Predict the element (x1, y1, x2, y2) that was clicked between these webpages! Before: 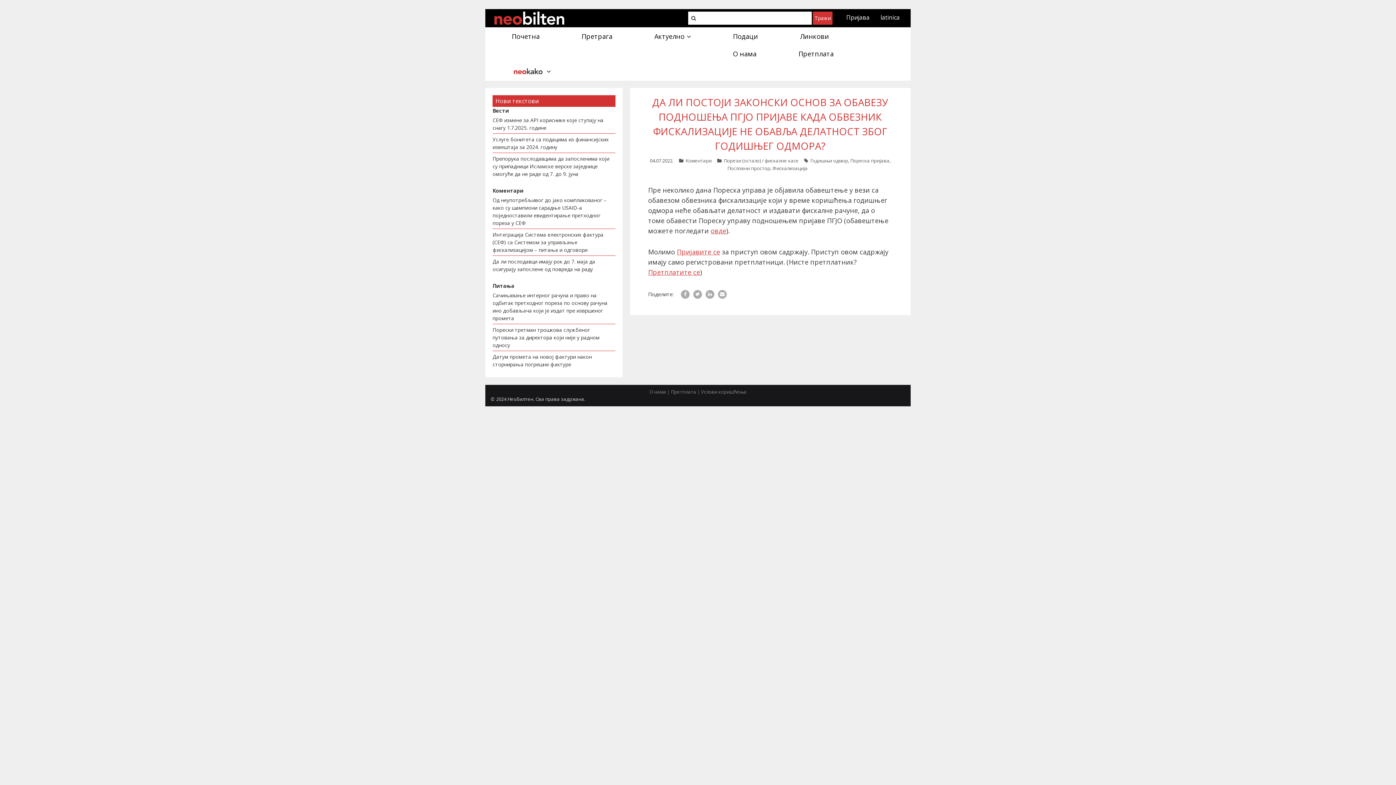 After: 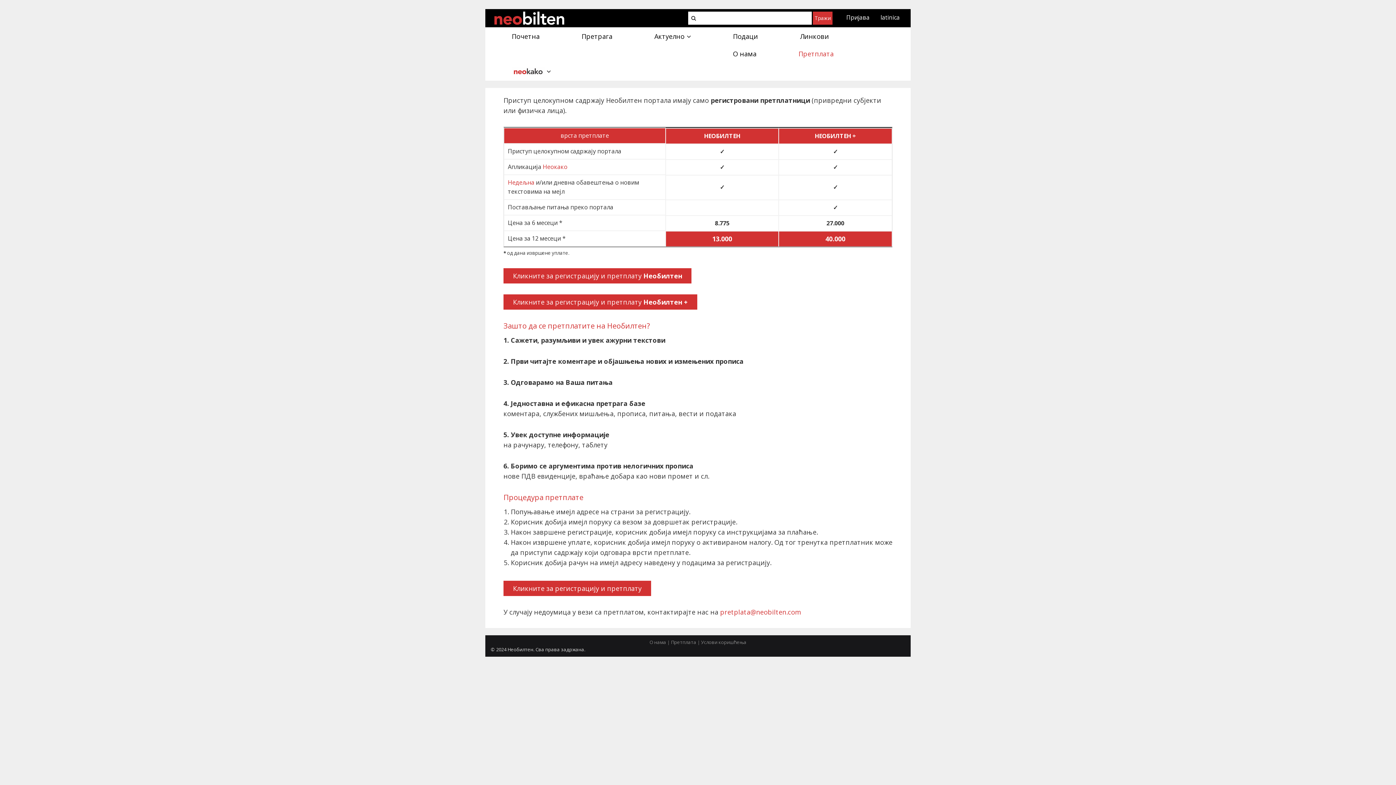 Action: label: Претплата bbox: (671, 388, 696, 395)